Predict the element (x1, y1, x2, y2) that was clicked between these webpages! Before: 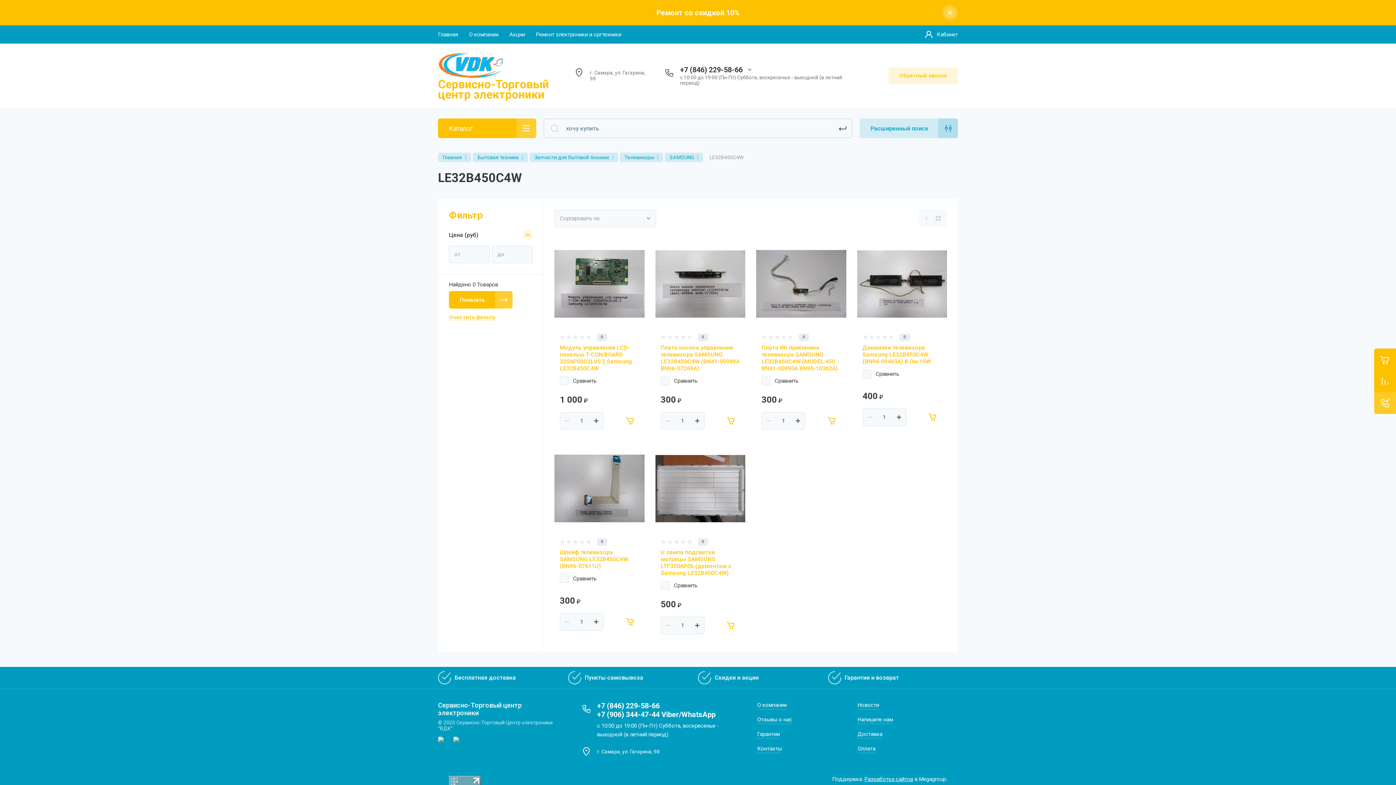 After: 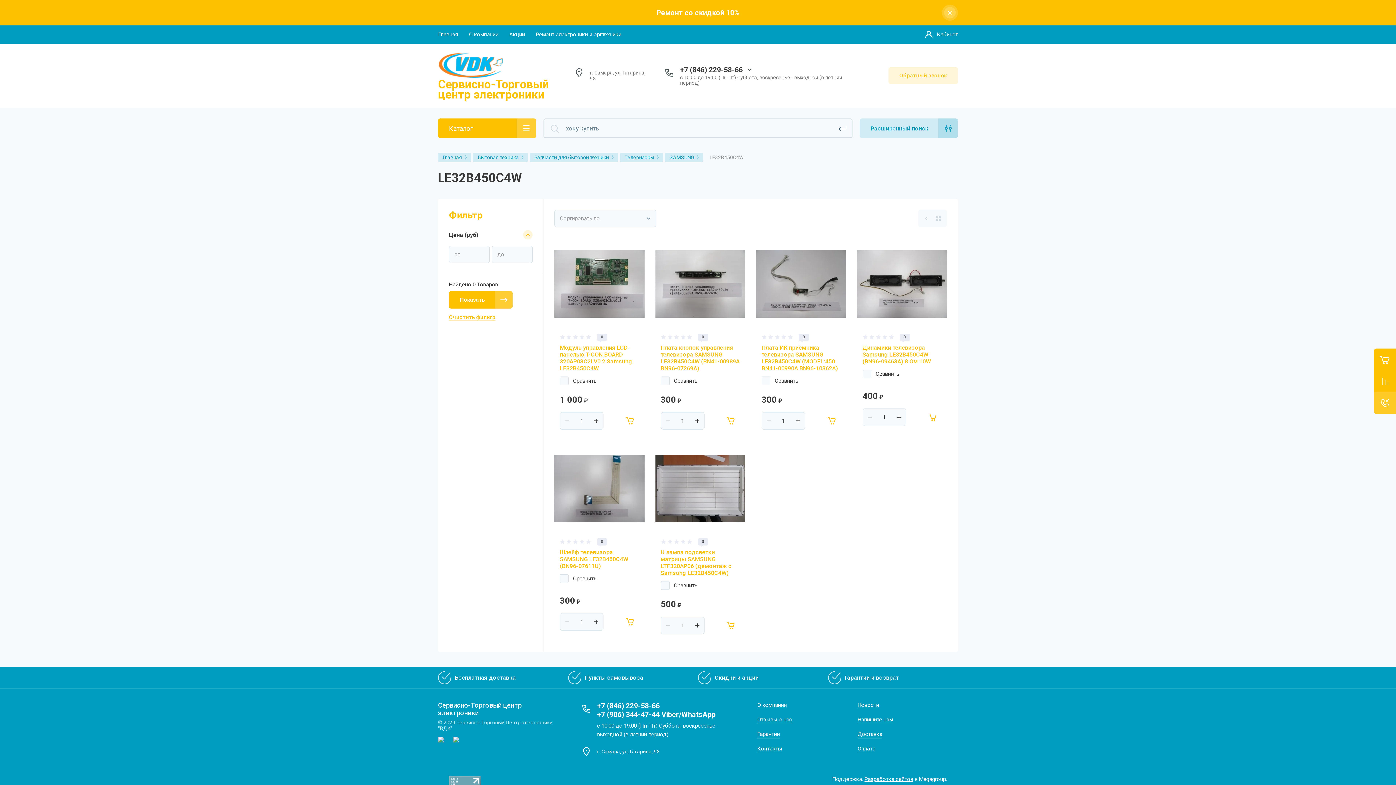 Action: bbox: (449, 778, 481, 784)